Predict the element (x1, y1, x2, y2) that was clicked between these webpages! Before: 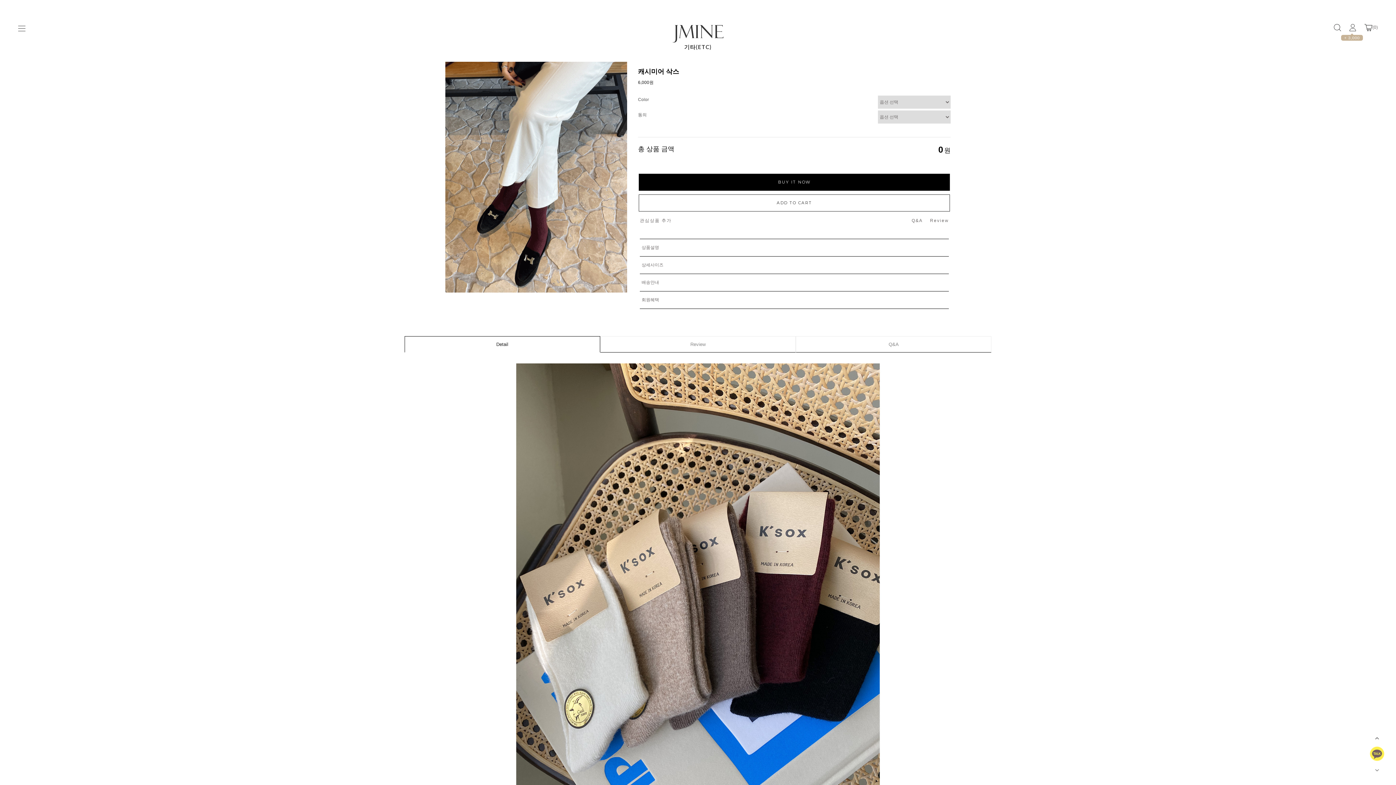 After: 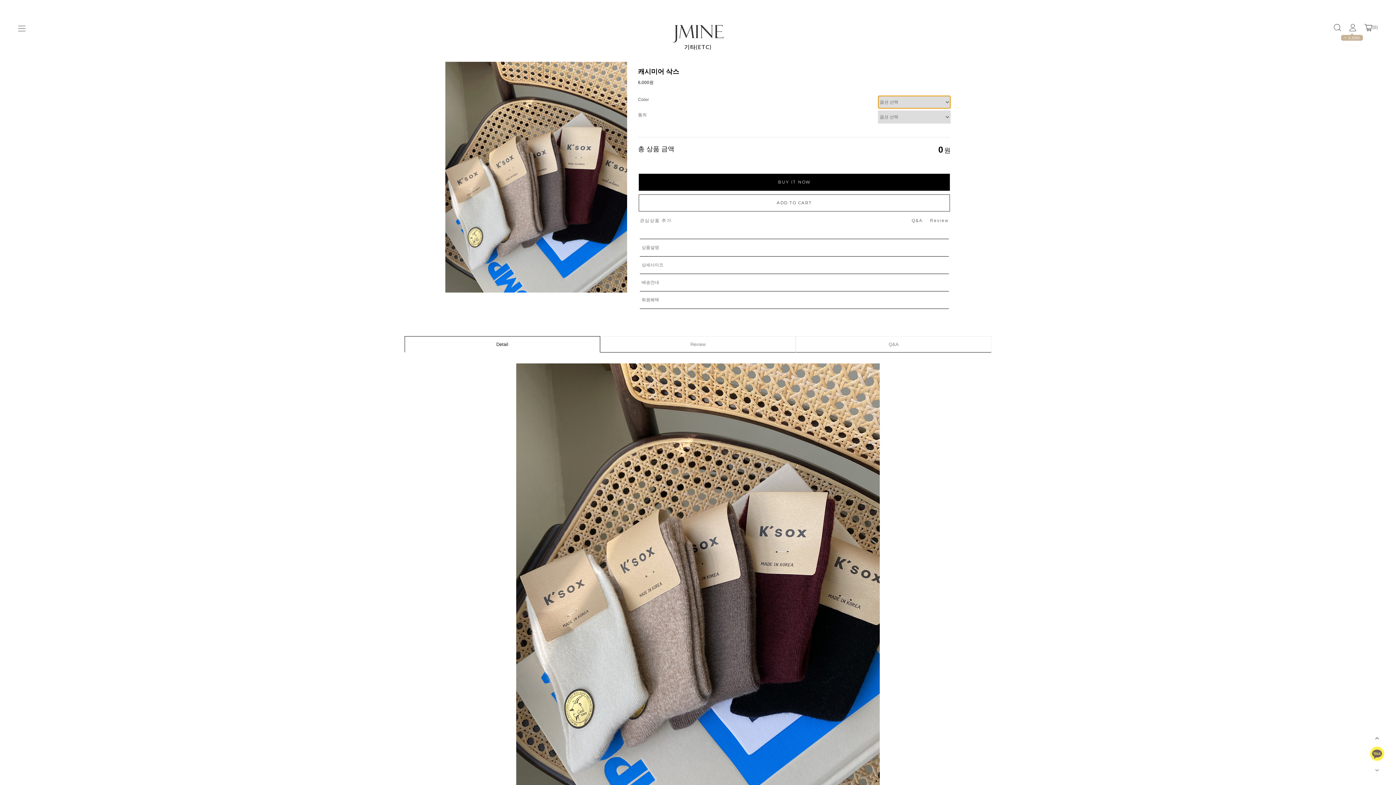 Action: label: ADD TO CART bbox: (638, 194, 950, 211)